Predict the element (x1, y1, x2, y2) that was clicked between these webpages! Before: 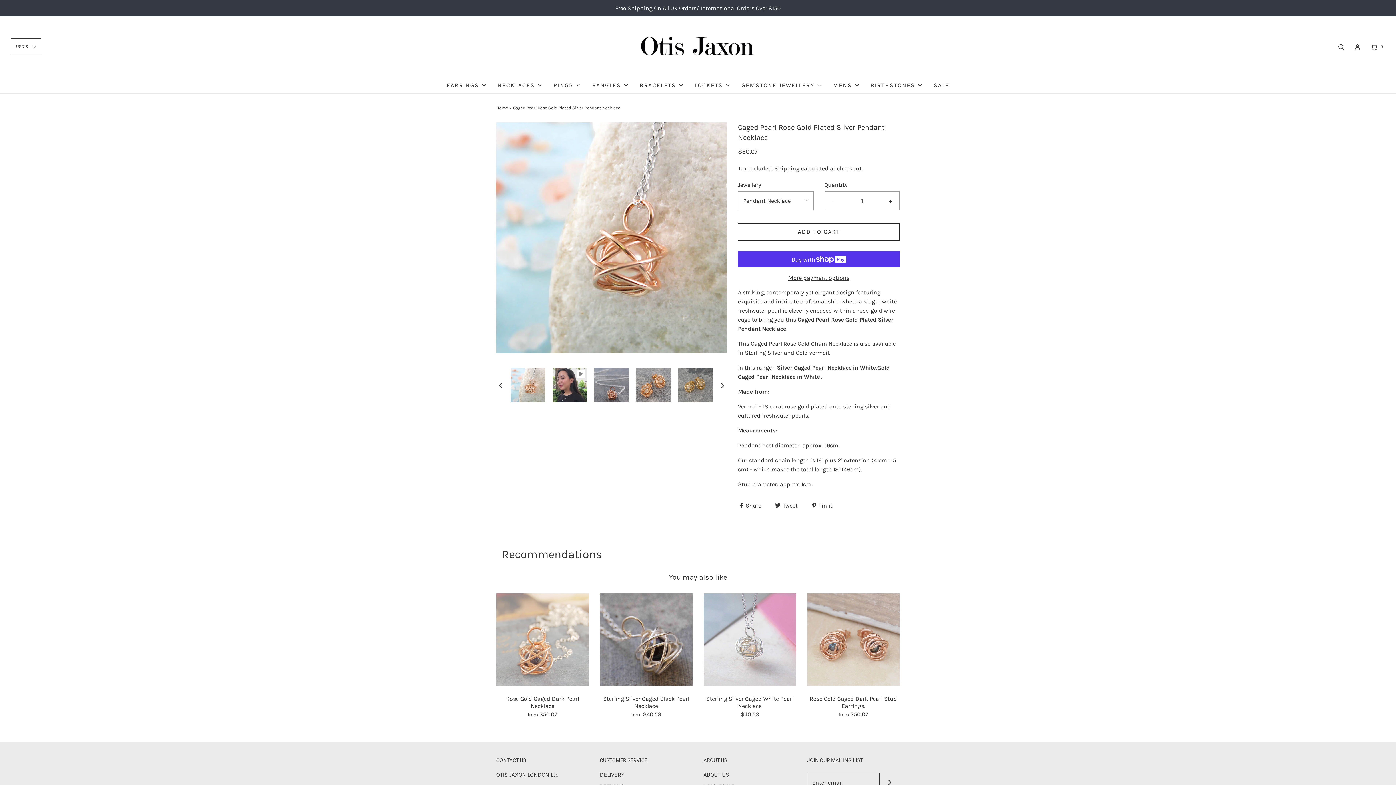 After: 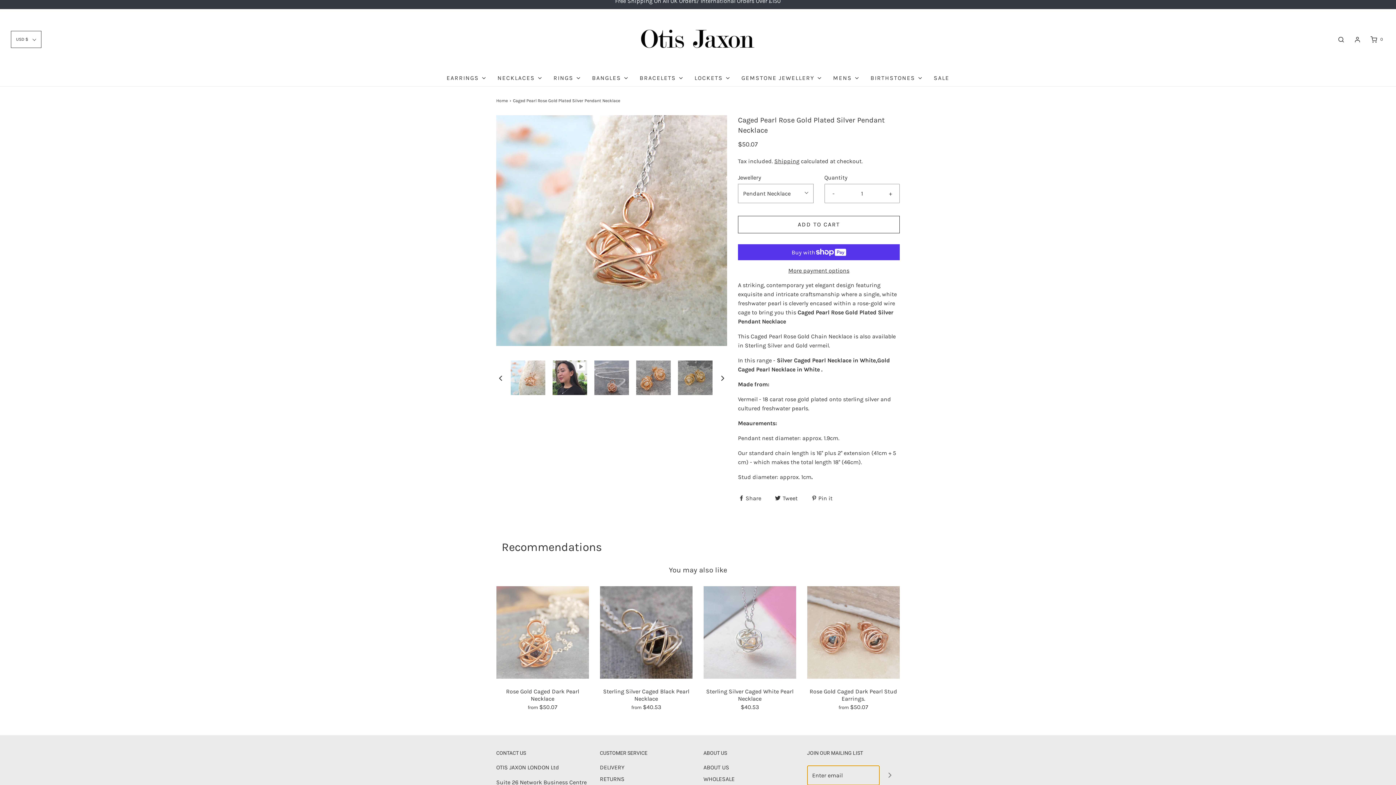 Action: bbox: (880, 773, 900, 793) label: Join